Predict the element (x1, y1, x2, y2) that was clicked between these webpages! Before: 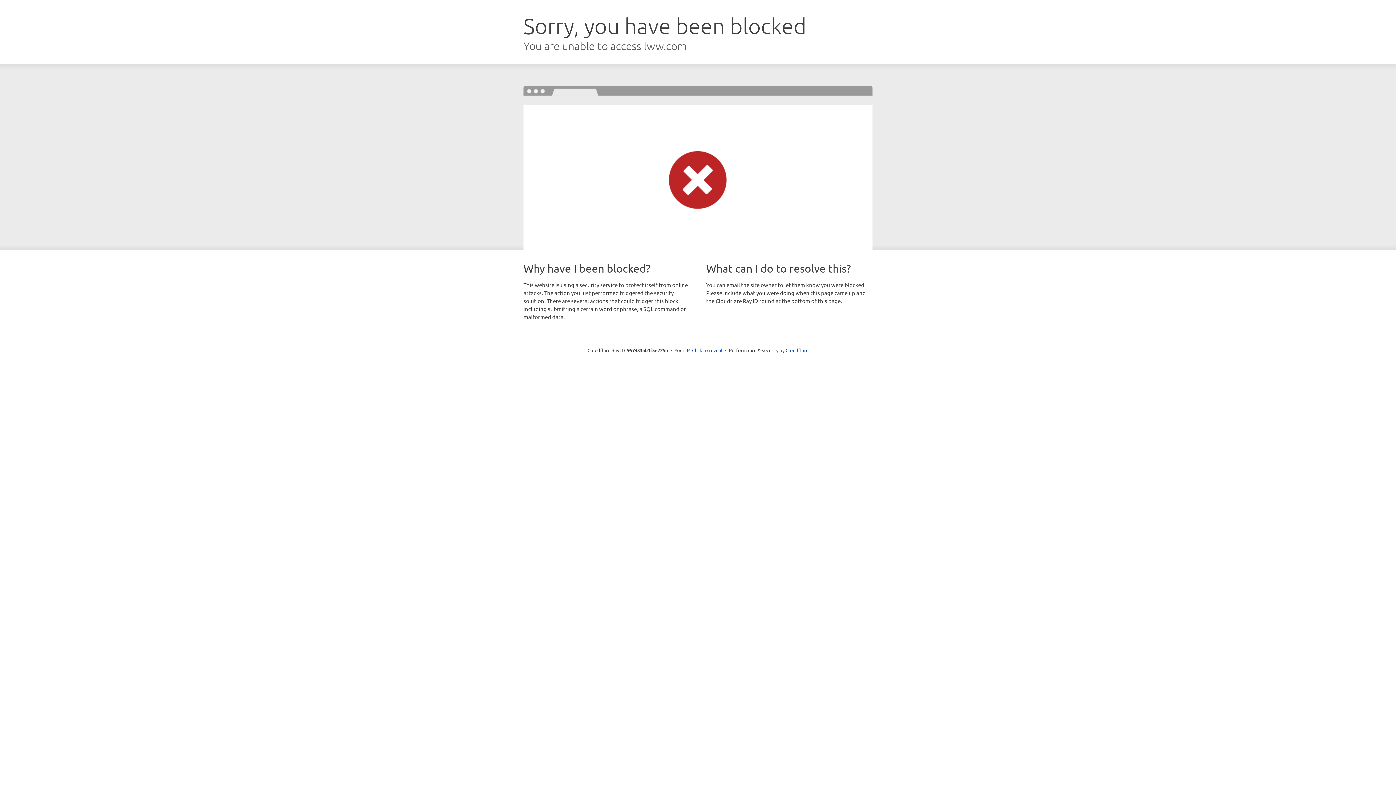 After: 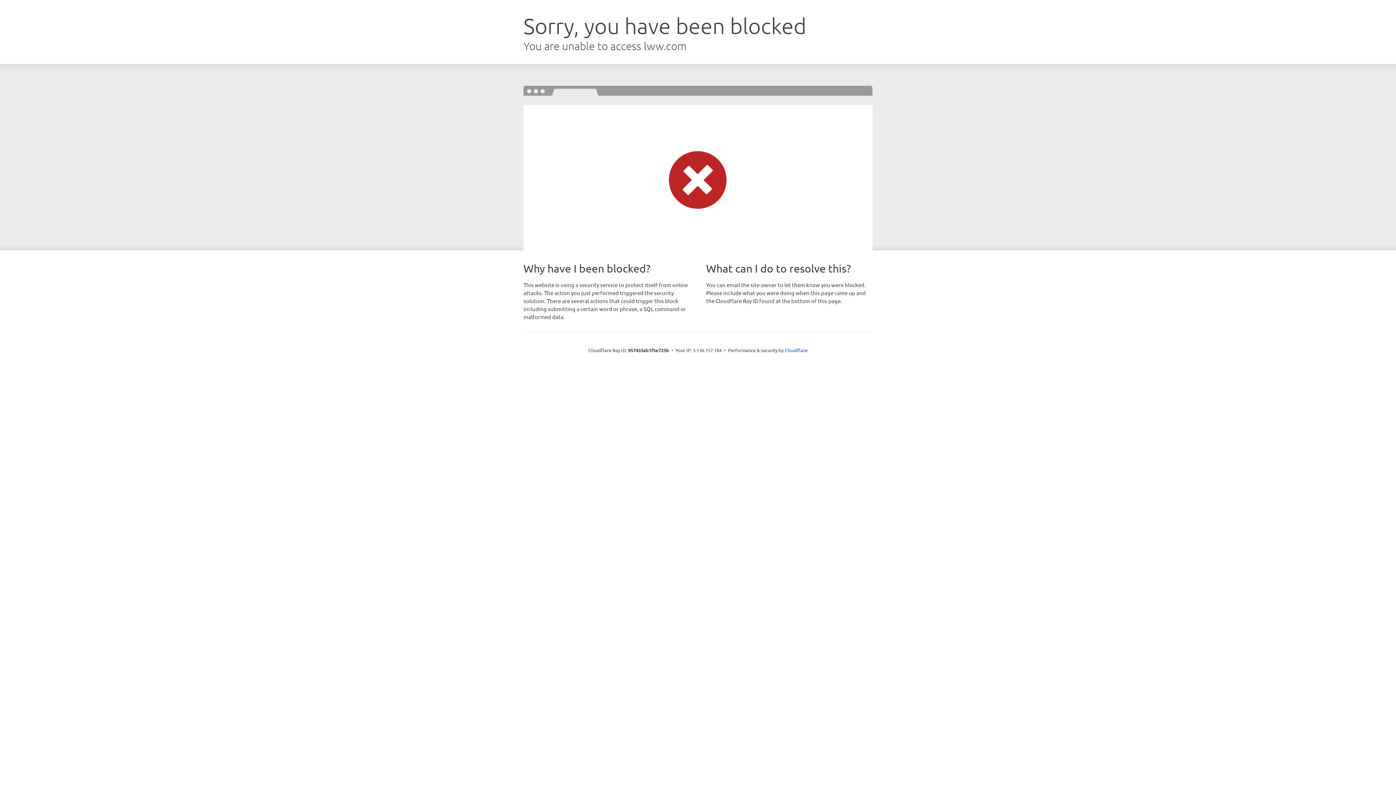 Action: bbox: (692, 346, 722, 353) label: Click to reveal